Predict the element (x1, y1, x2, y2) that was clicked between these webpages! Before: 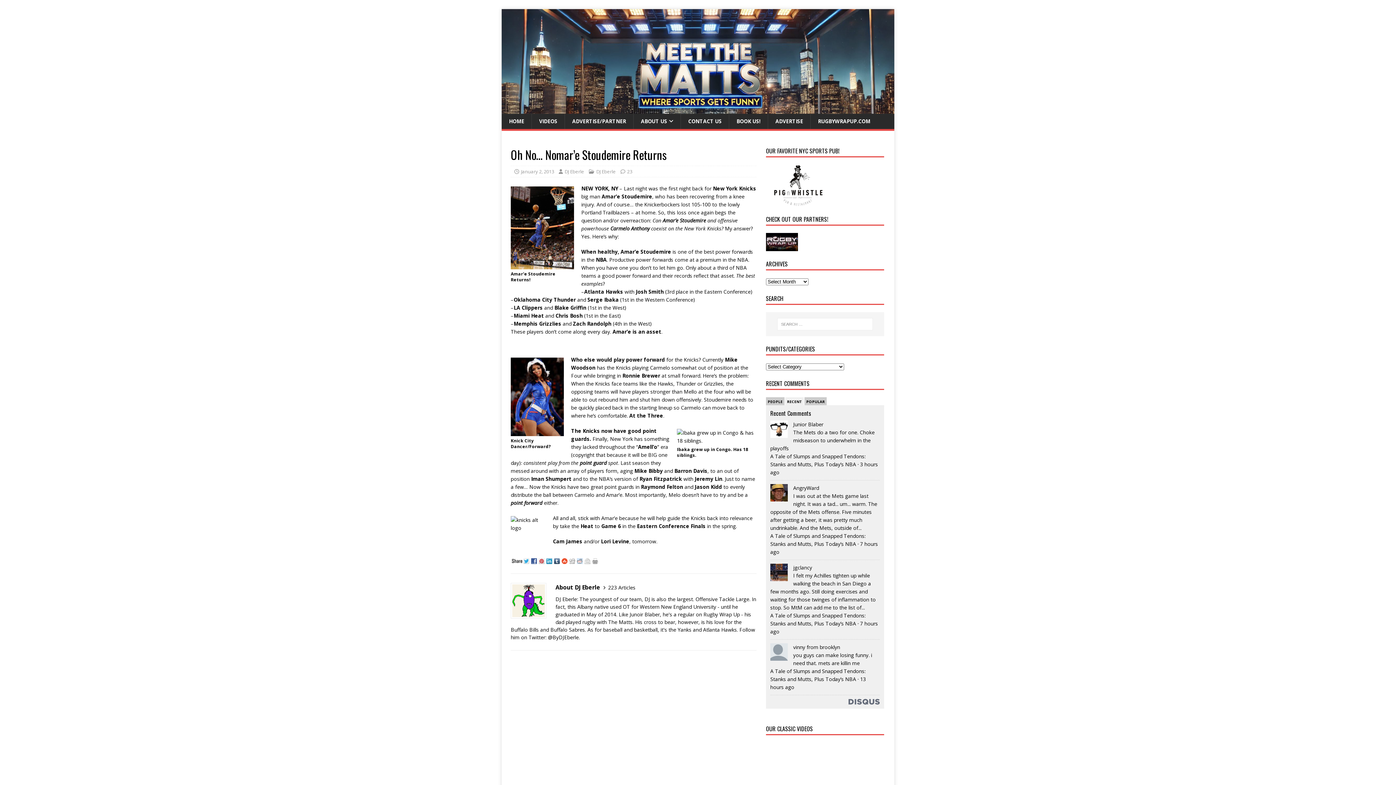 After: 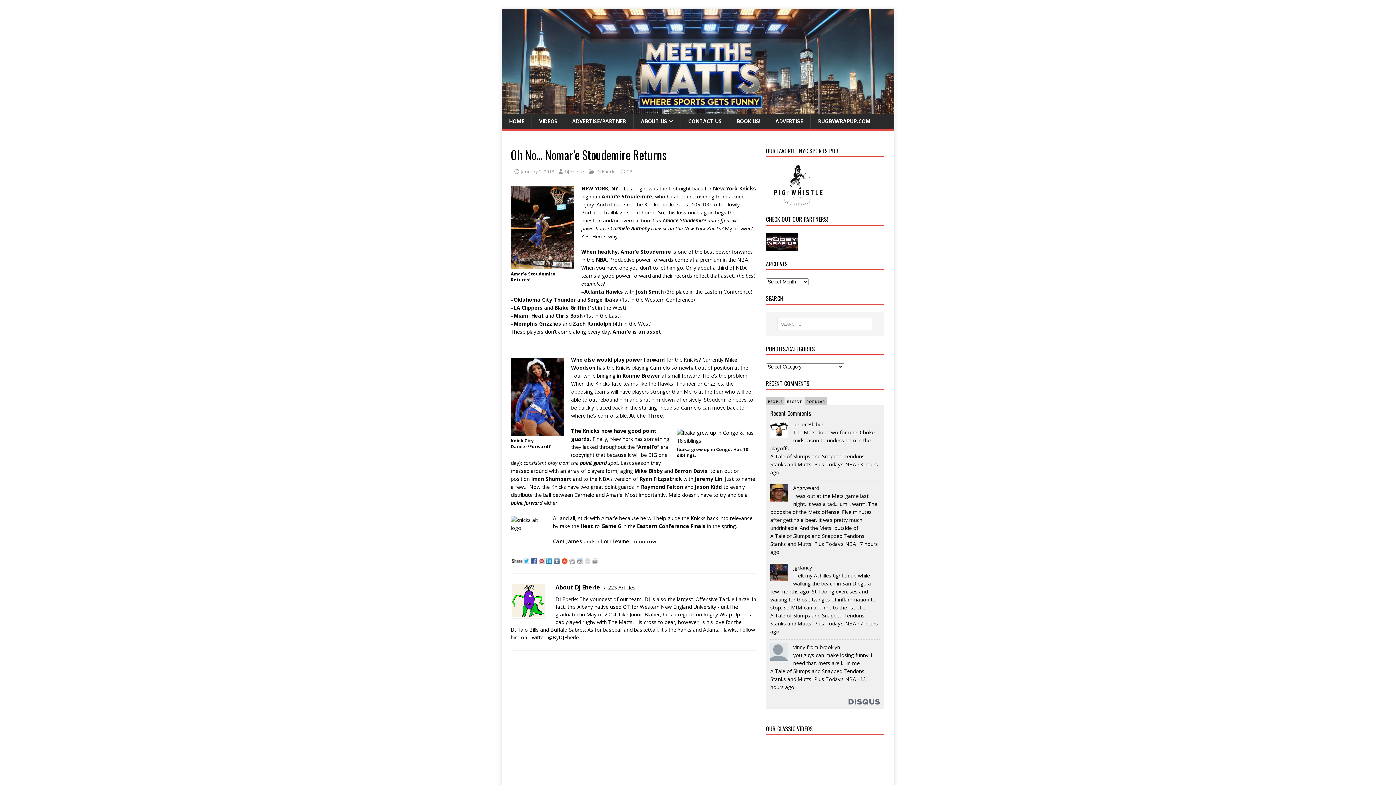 Action: bbox: (554, 558, 561, 565)